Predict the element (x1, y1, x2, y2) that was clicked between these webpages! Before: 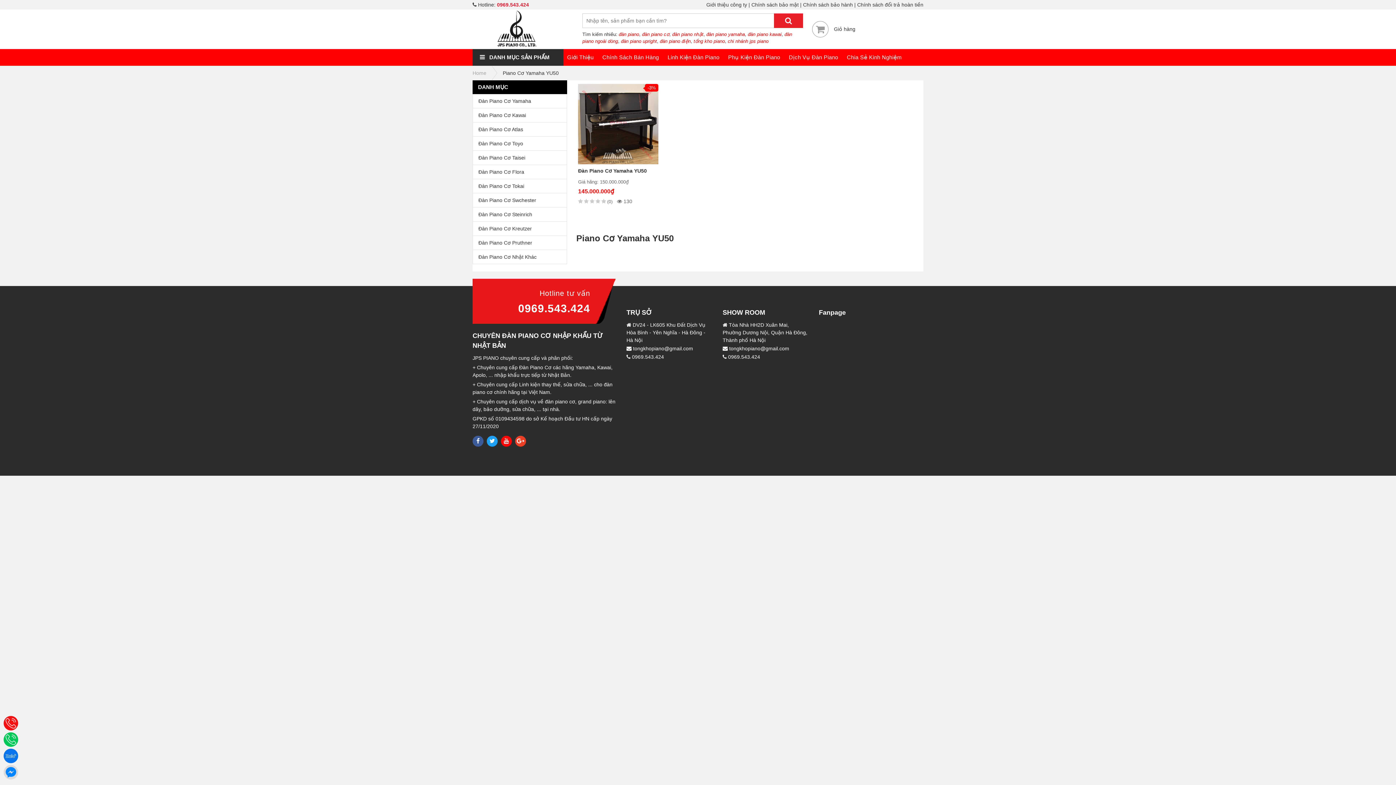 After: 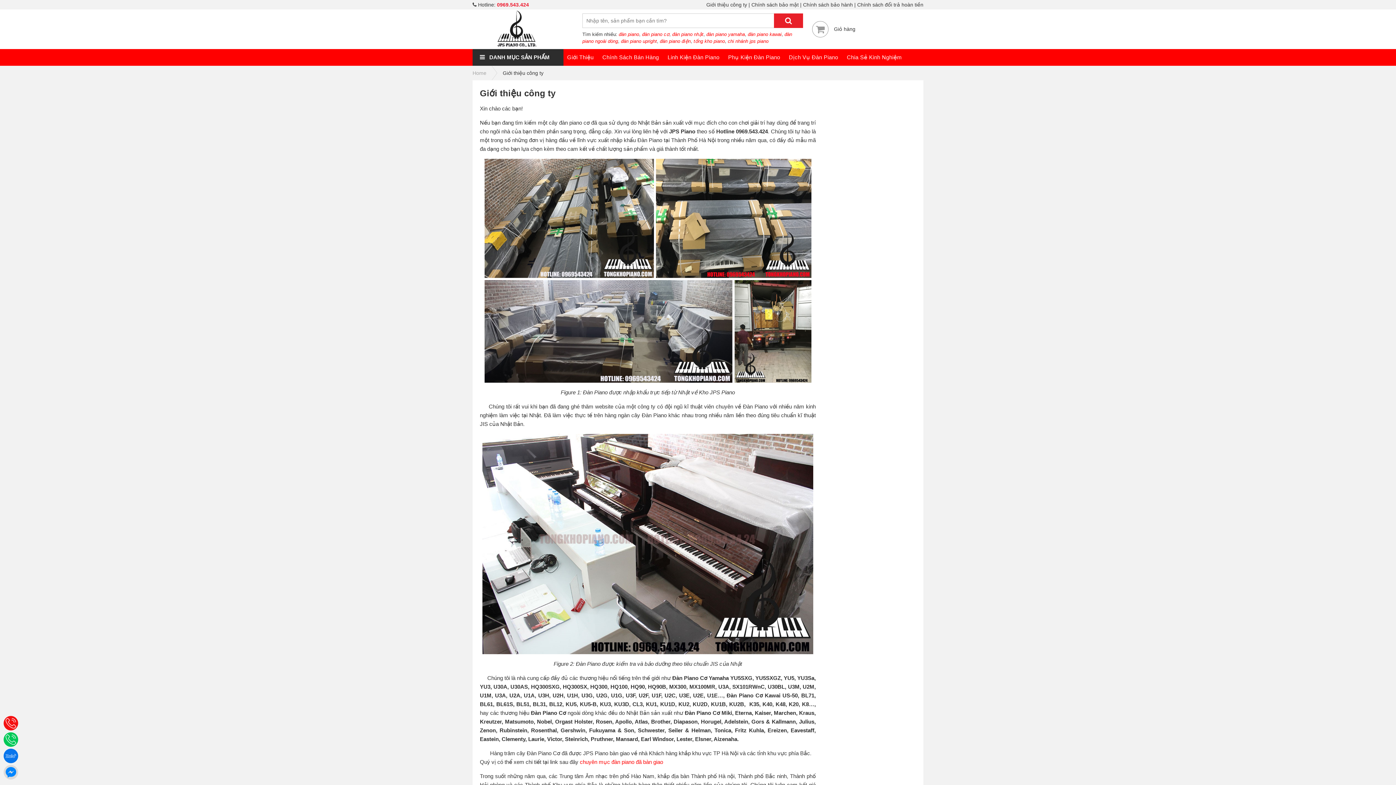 Action: bbox: (706, 1, 747, 7) label: Giới thiệu công ty